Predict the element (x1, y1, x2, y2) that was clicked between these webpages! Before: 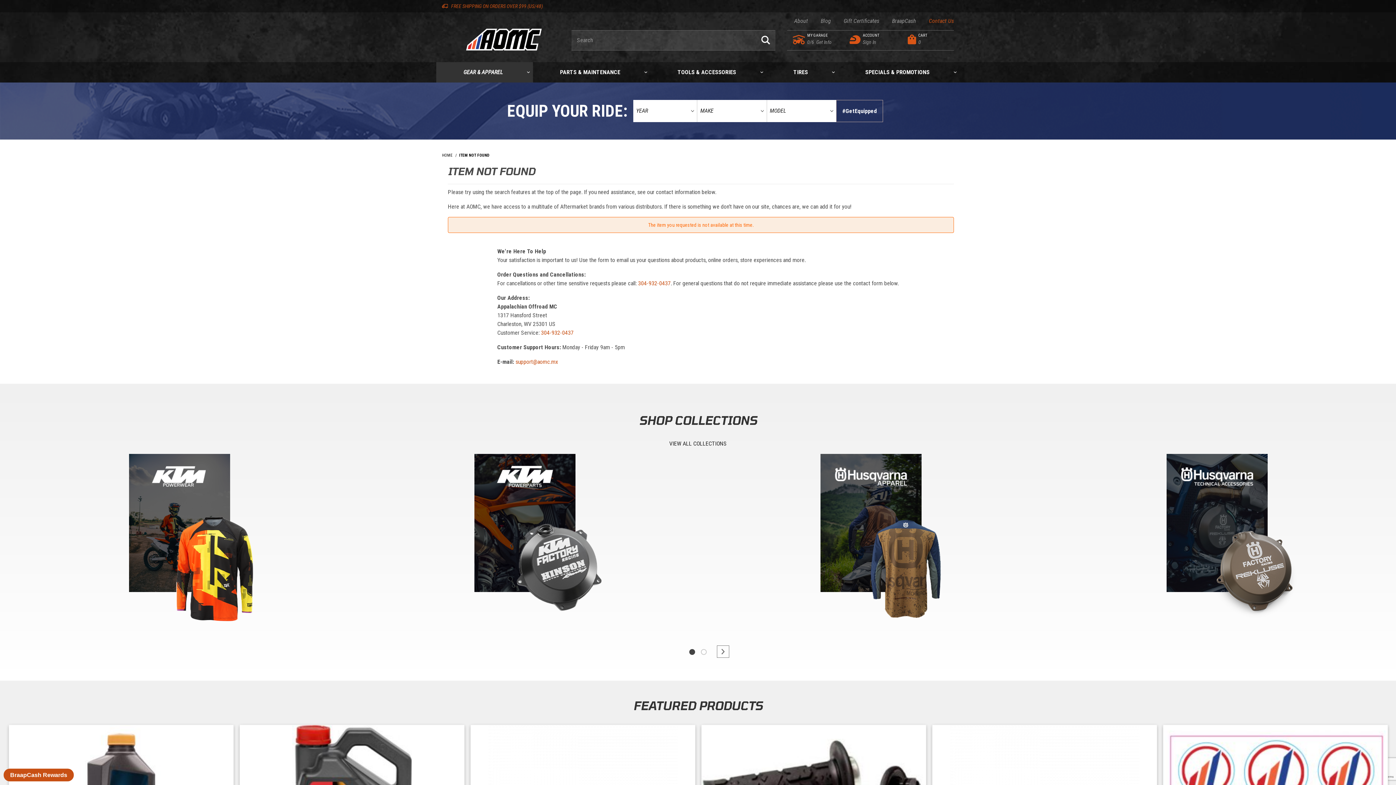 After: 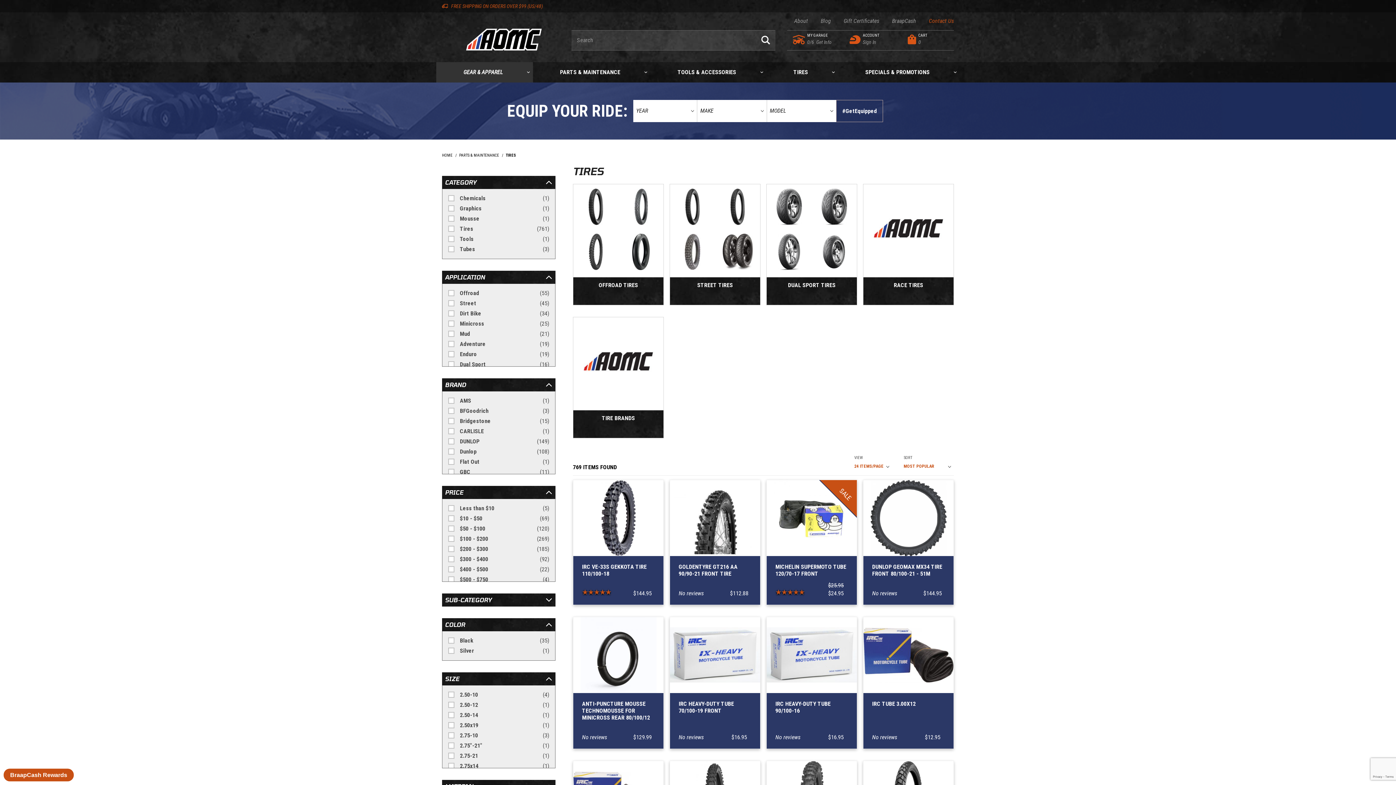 Action: label: TIRES bbox: (766, 62, 838, 82)